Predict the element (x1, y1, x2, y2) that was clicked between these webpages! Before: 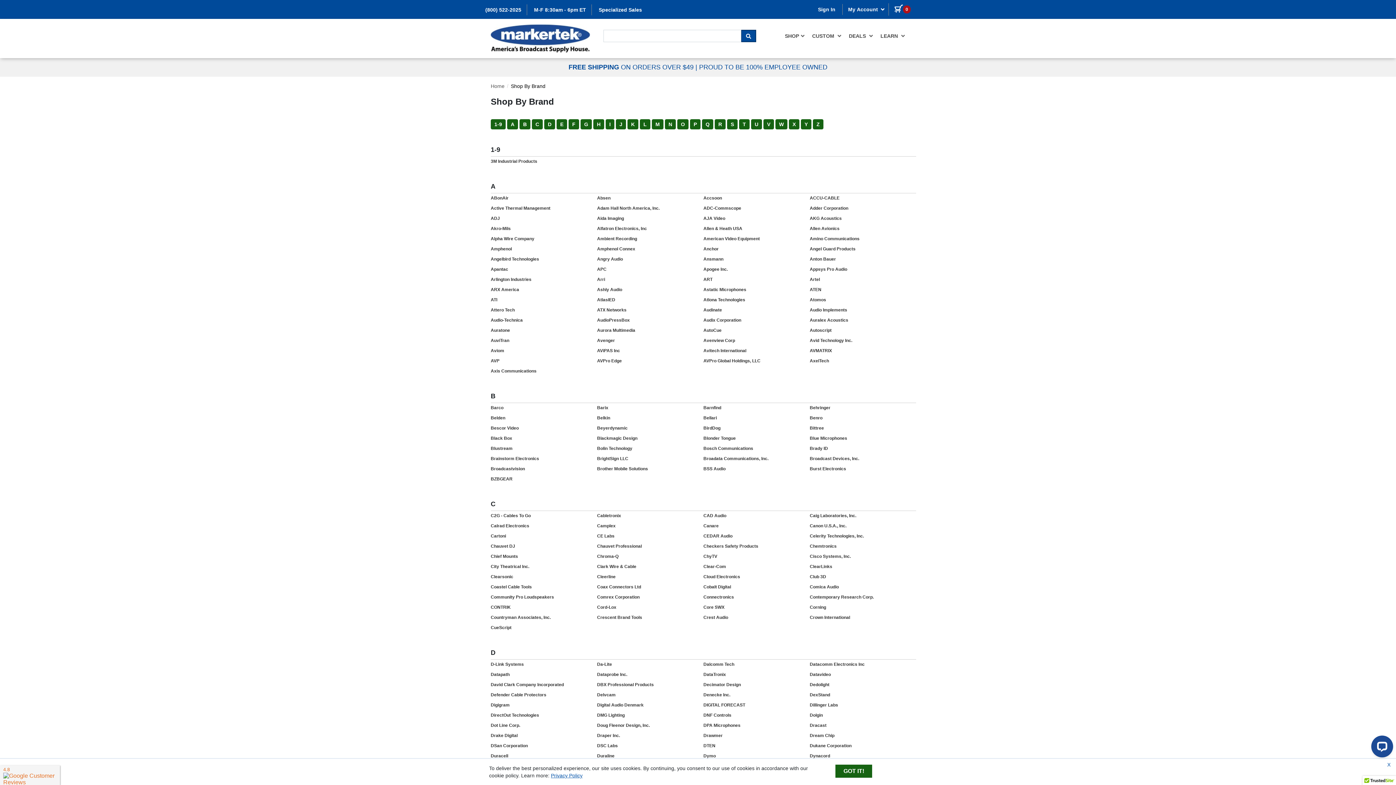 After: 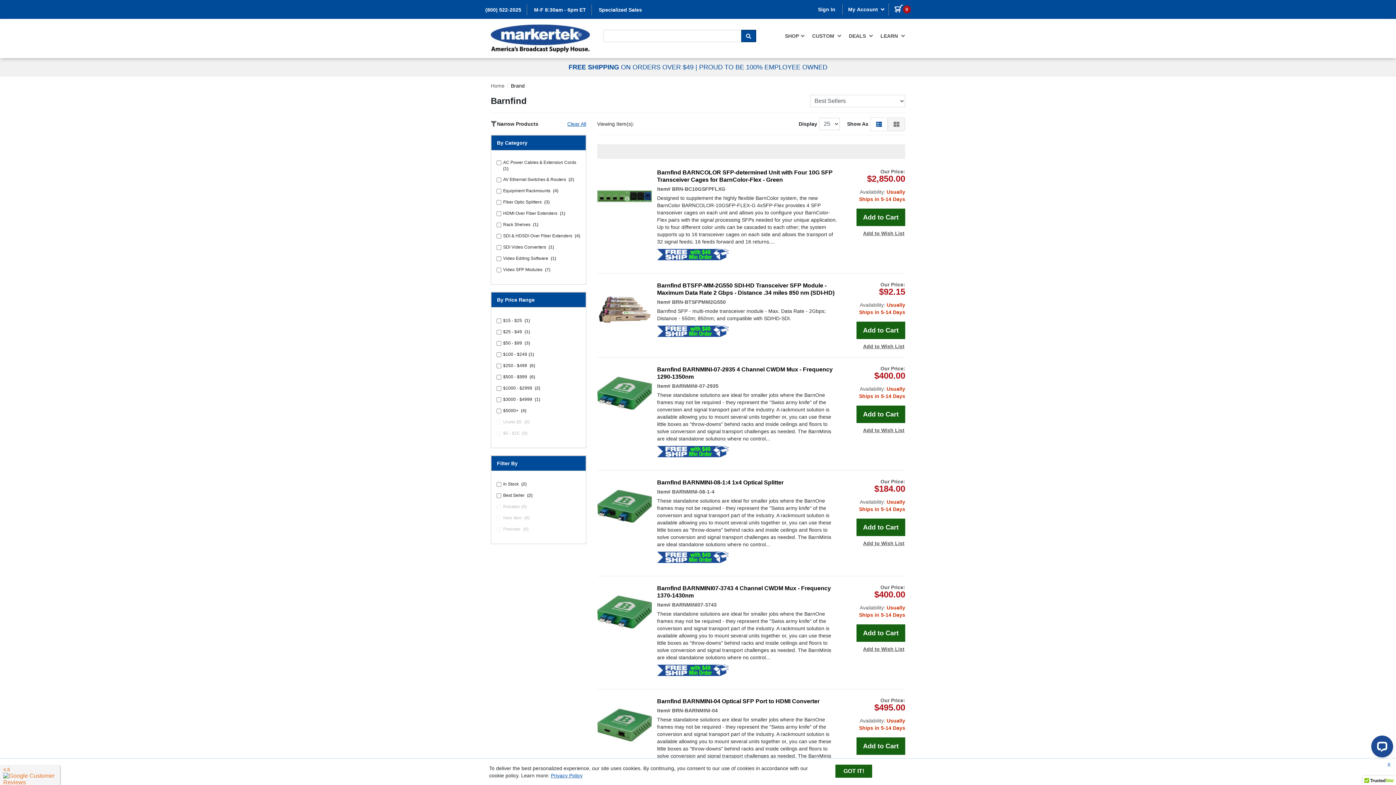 Action: bbox: (703, 403, 810, 413) label: Barnfind